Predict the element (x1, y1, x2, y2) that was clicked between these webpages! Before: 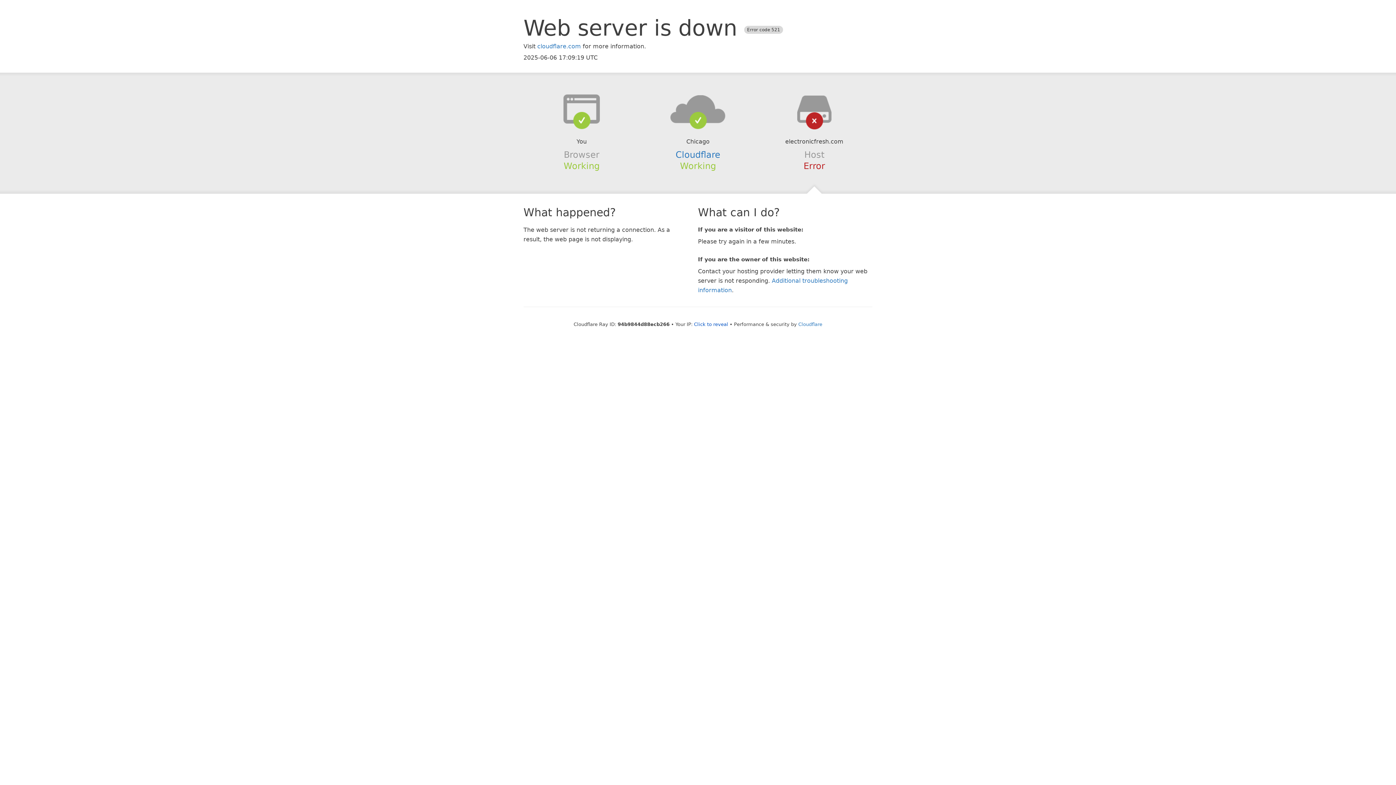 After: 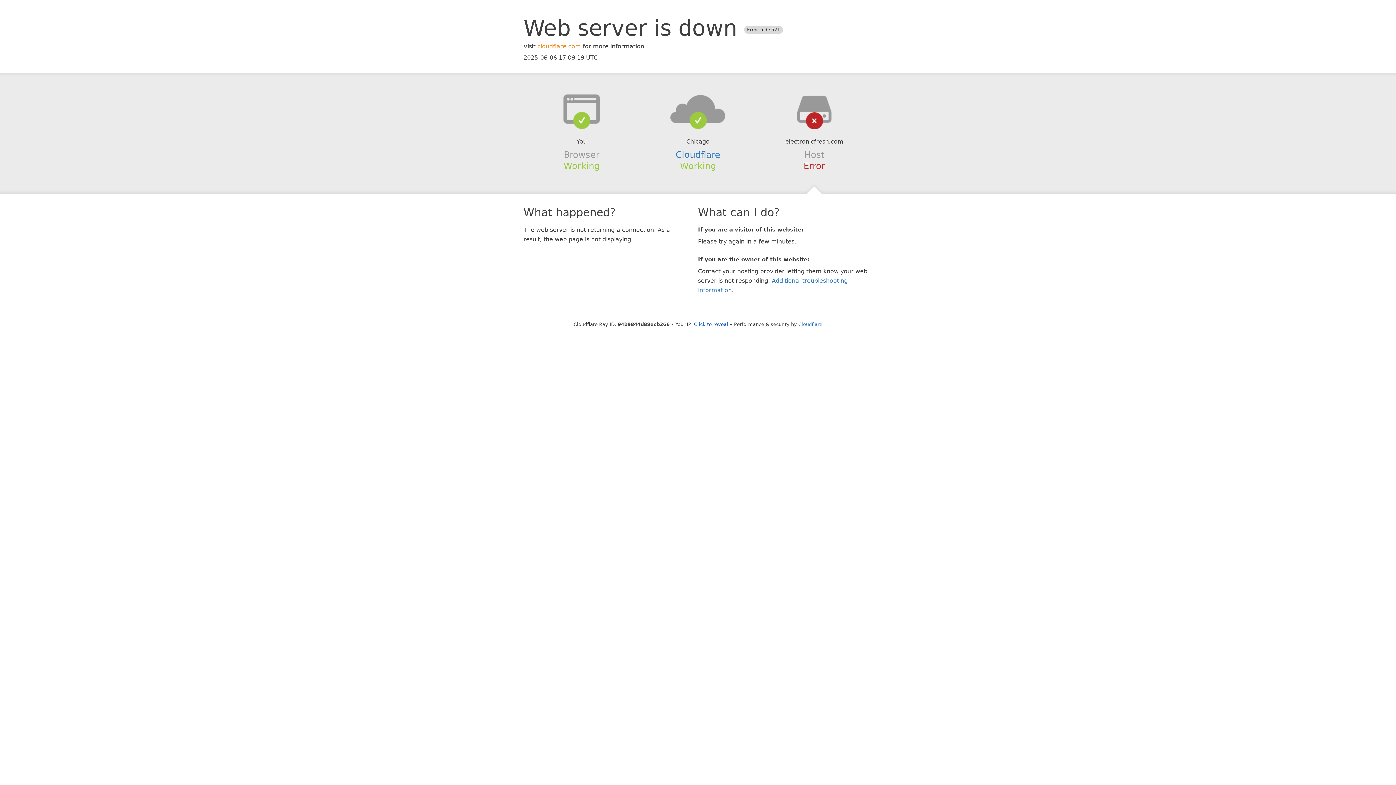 Action: label: cloudflare.com bbox: (537, 42, 581, 49)